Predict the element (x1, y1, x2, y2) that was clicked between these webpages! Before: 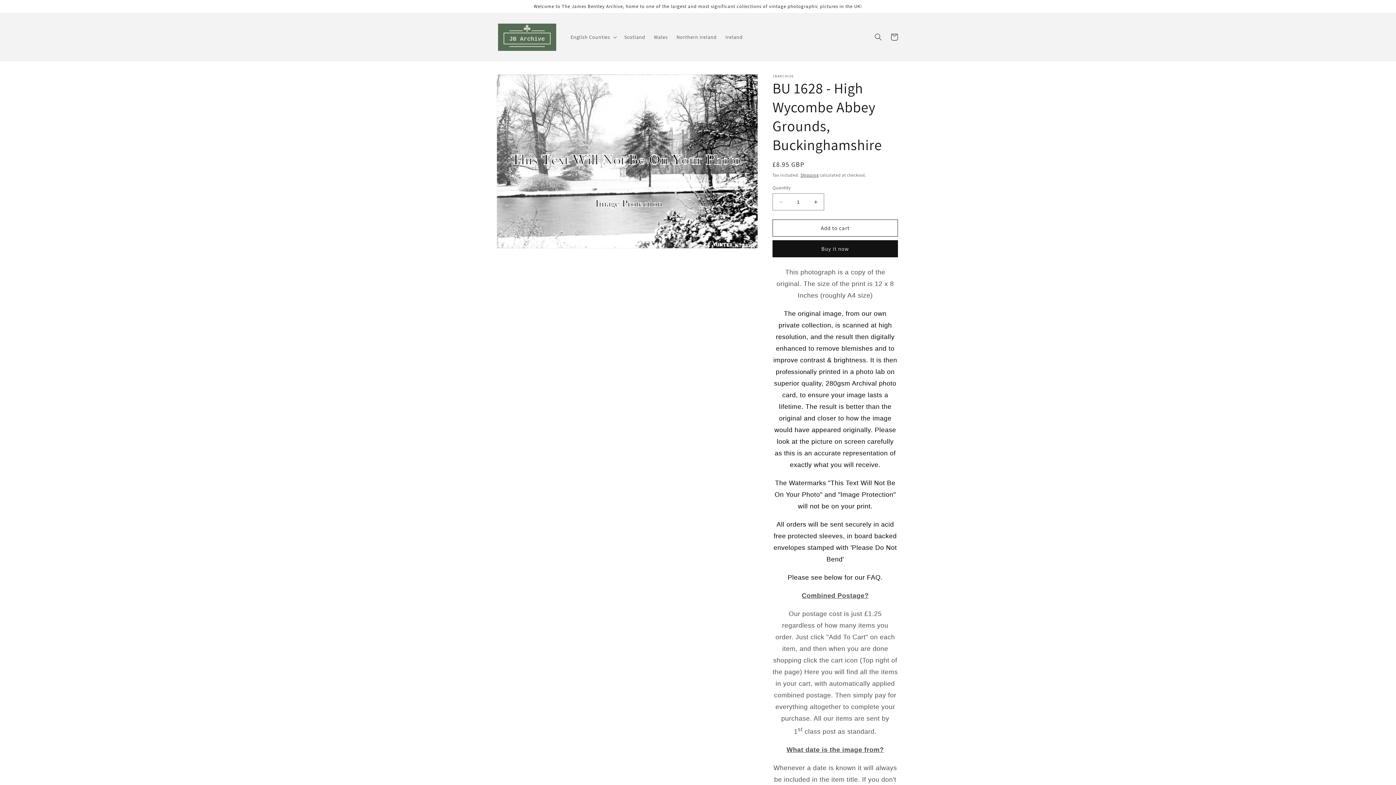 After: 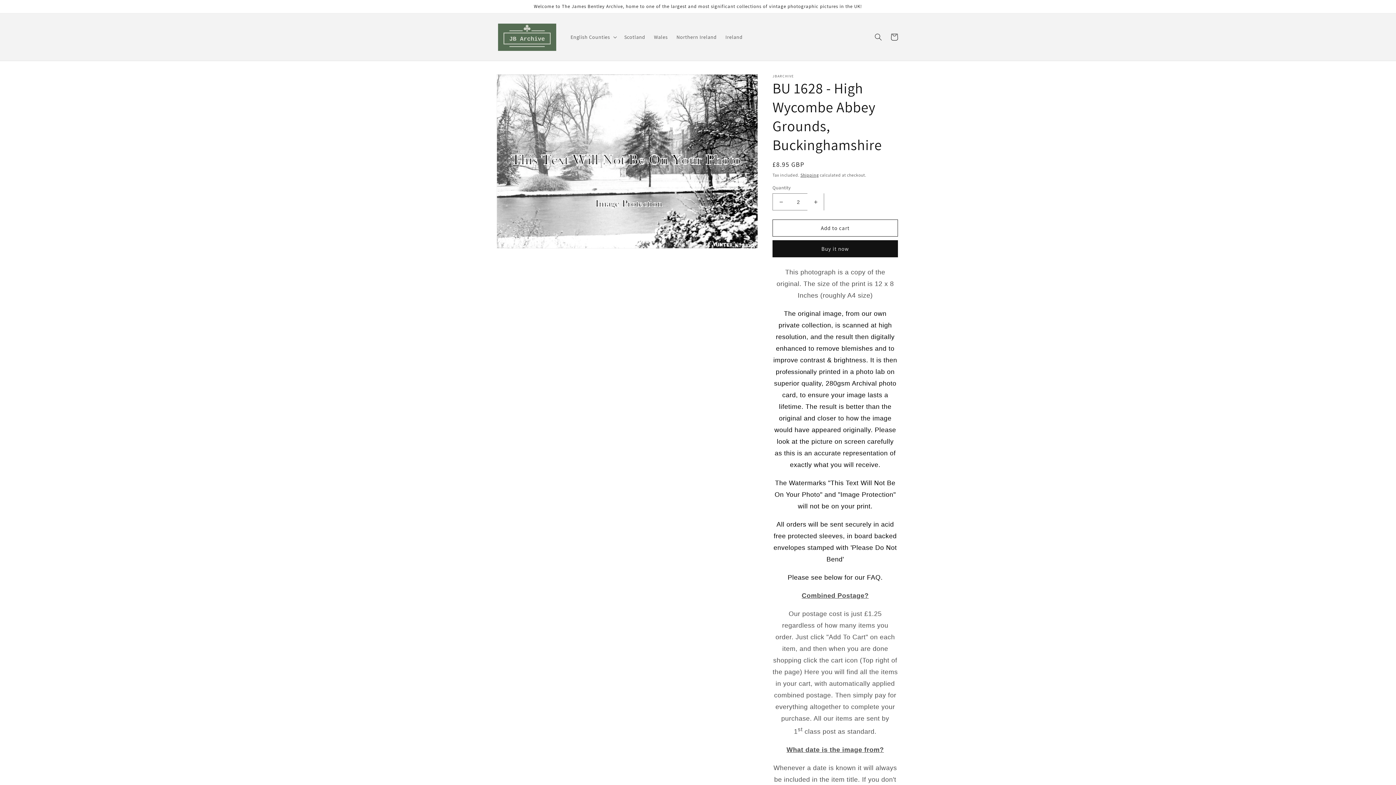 Action: bbox: (807, 193, 824, 210) label: Increase quantity for BU 1628 - High Wycombe Abbey Grounds, Buckinghamshire